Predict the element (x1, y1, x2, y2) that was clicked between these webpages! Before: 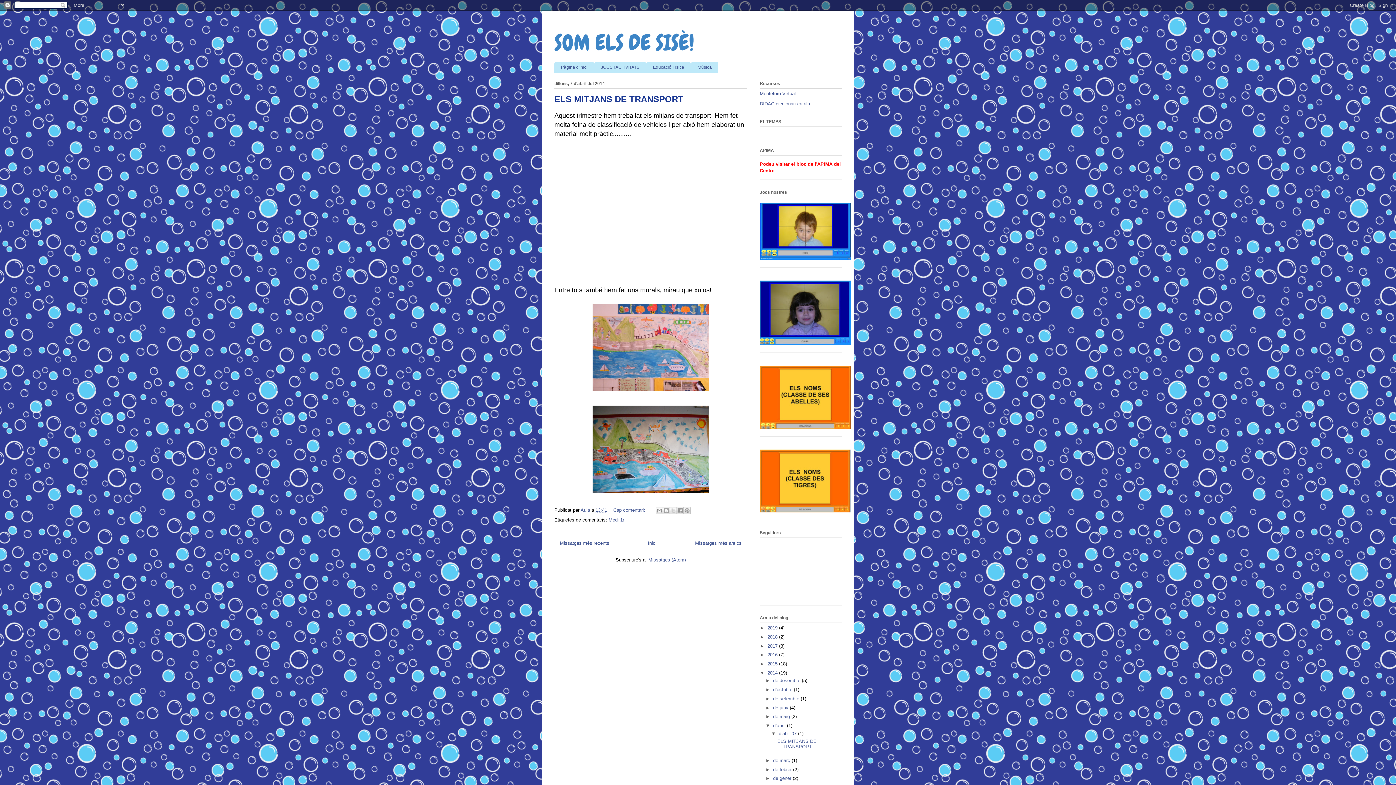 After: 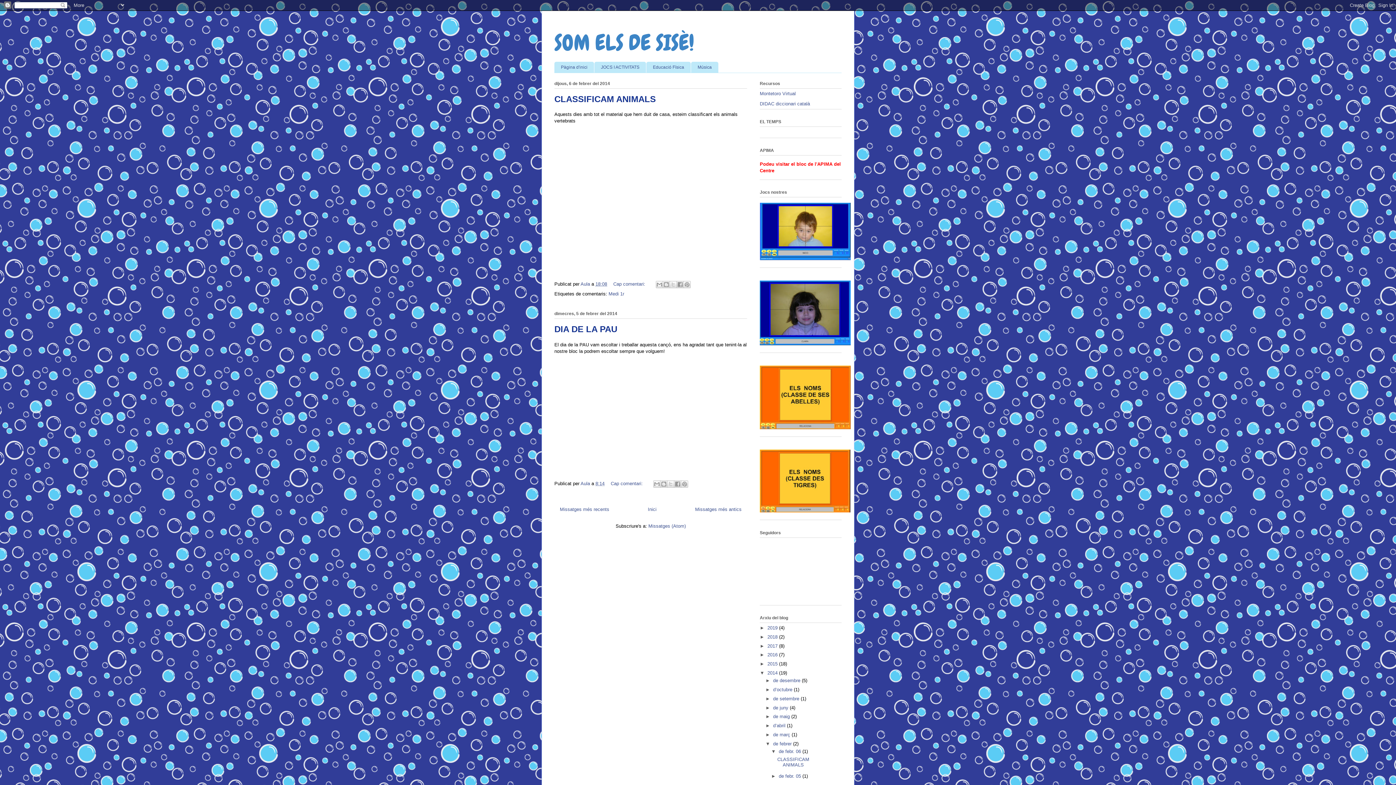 Action: label: de febrer  bbox: (773, 767, 793, 772)